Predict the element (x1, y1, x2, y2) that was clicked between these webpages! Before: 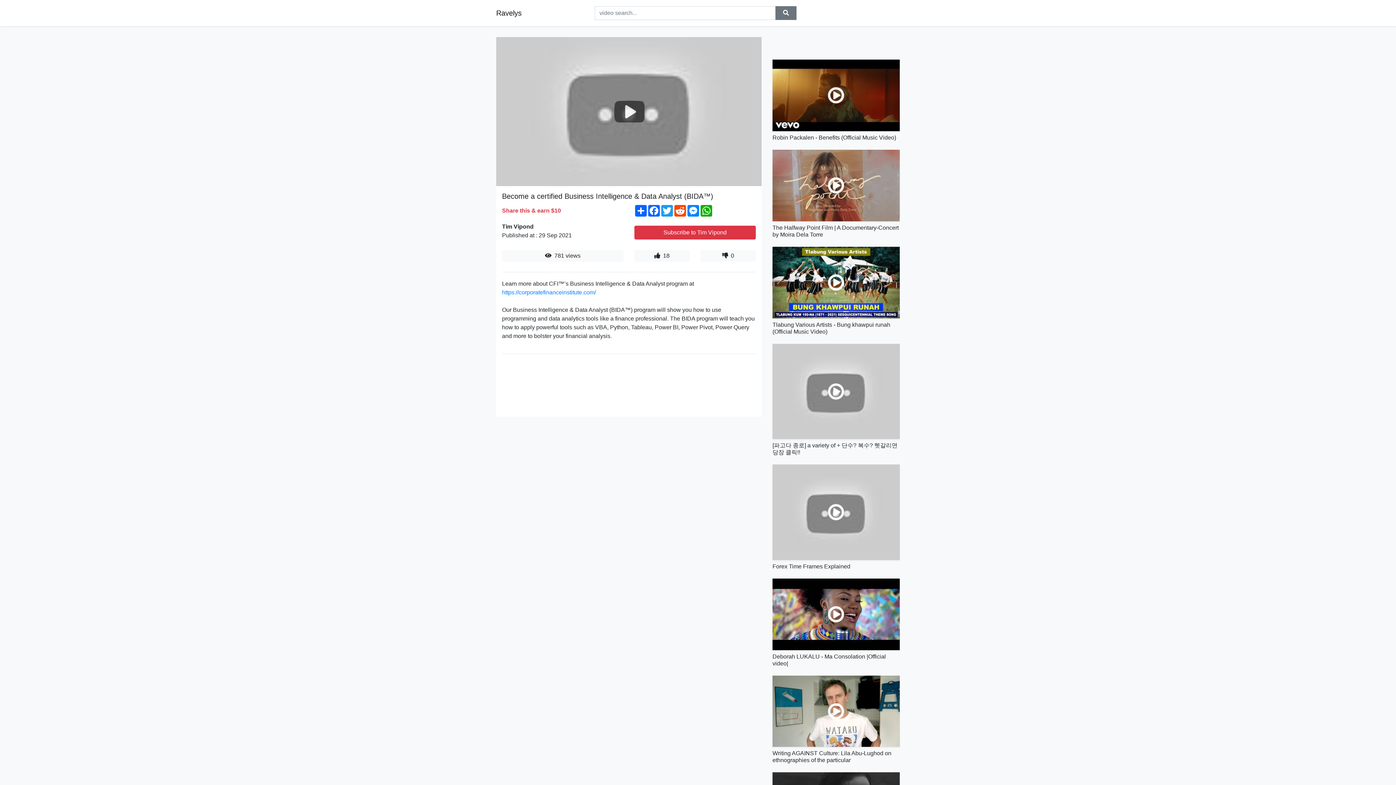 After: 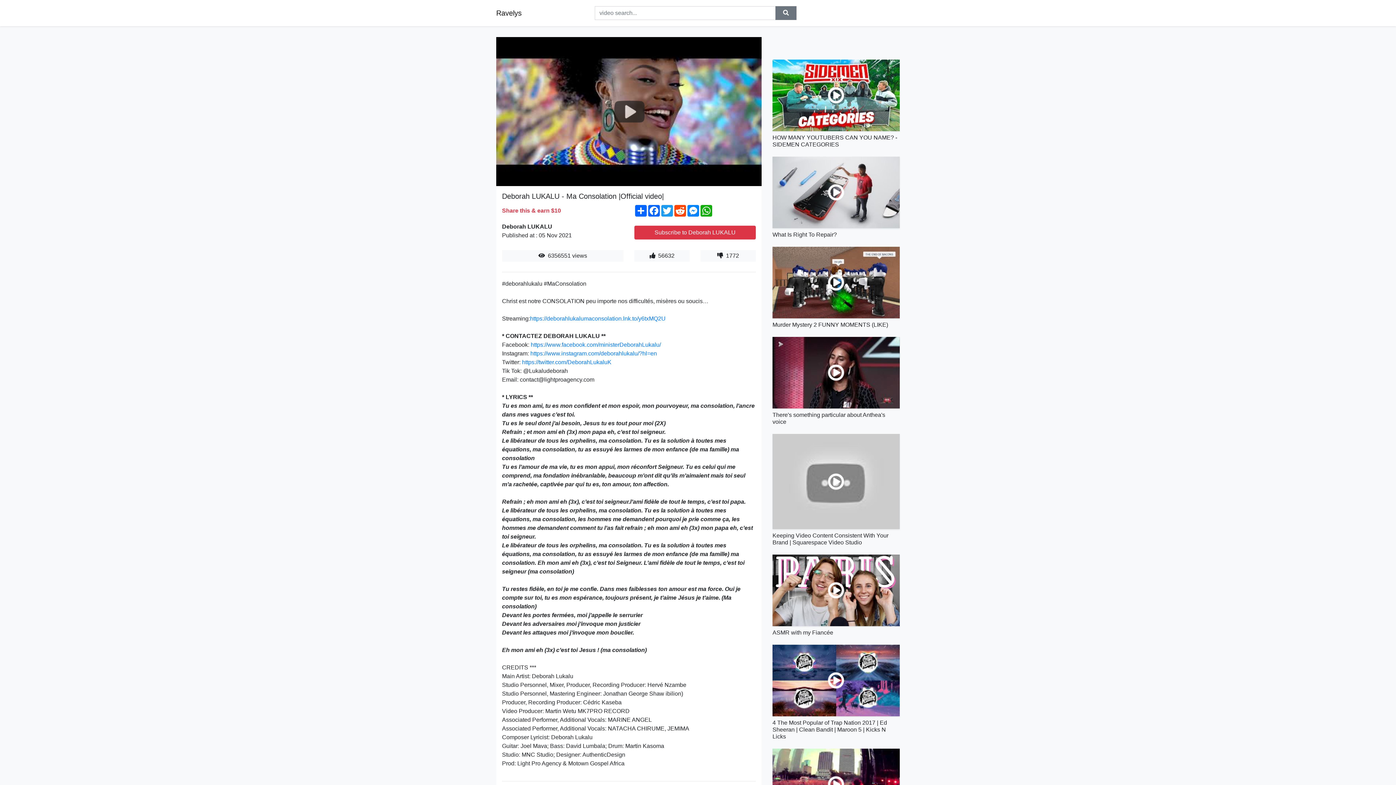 Action: bbox: (772, 578, 900, 650)